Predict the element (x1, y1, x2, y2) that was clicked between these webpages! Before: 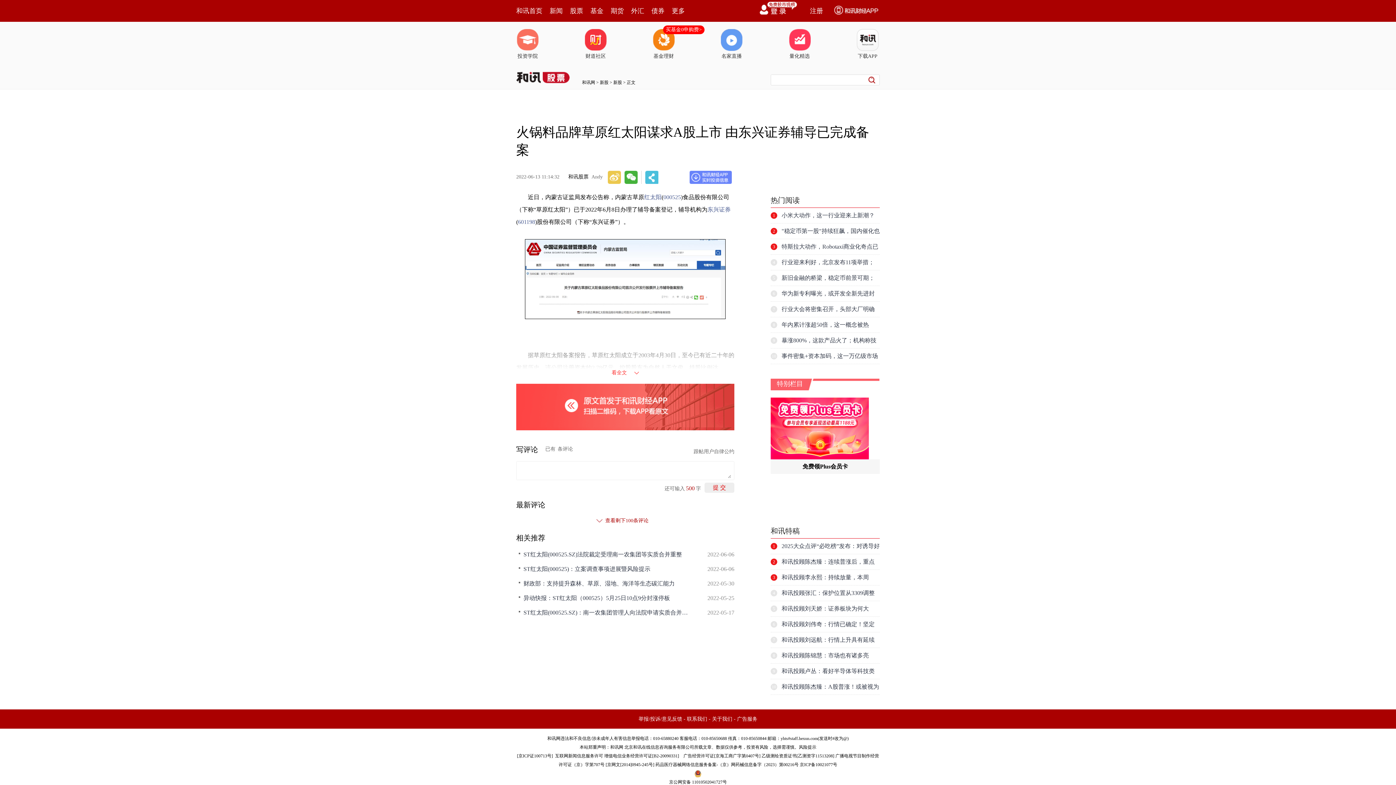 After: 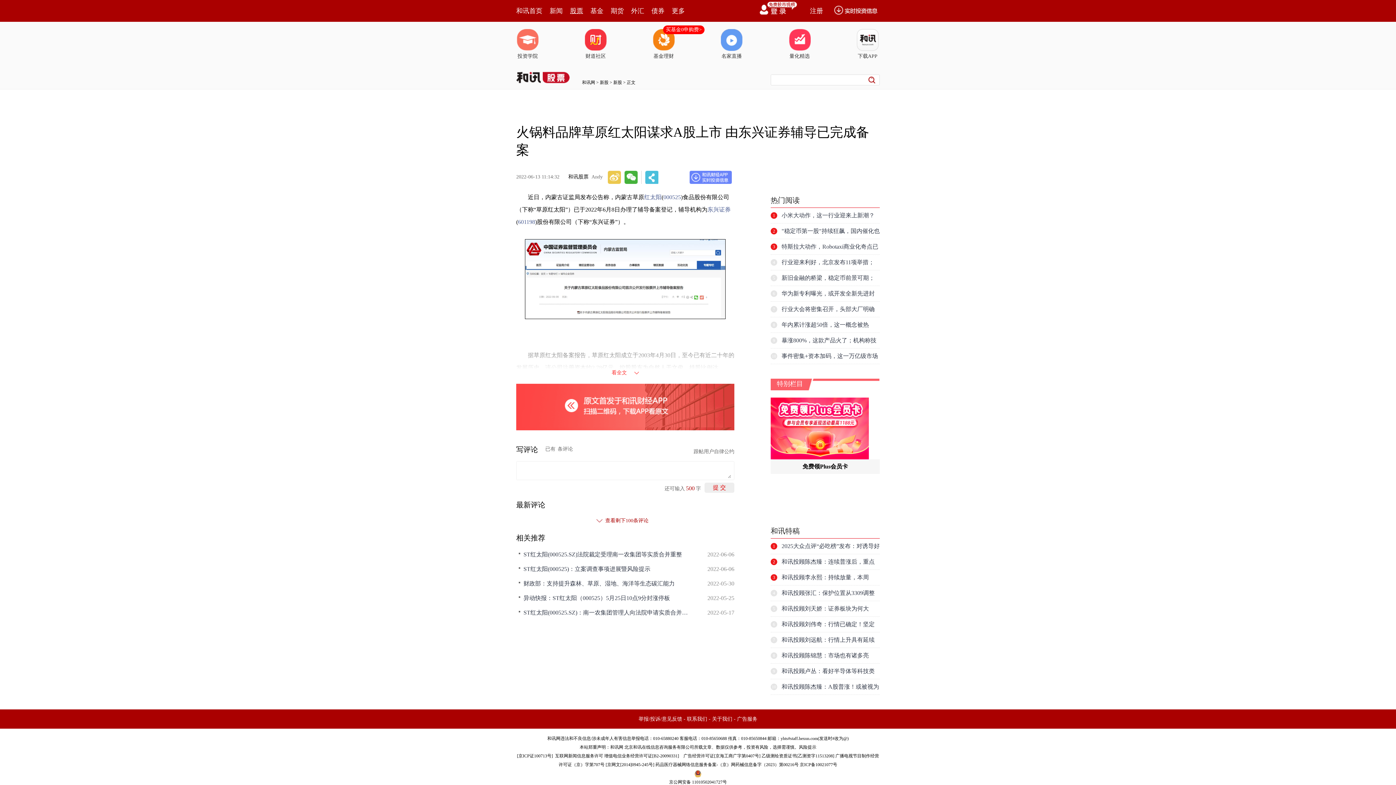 Action: bbox: (570, 0, 583, 21) label: 股票